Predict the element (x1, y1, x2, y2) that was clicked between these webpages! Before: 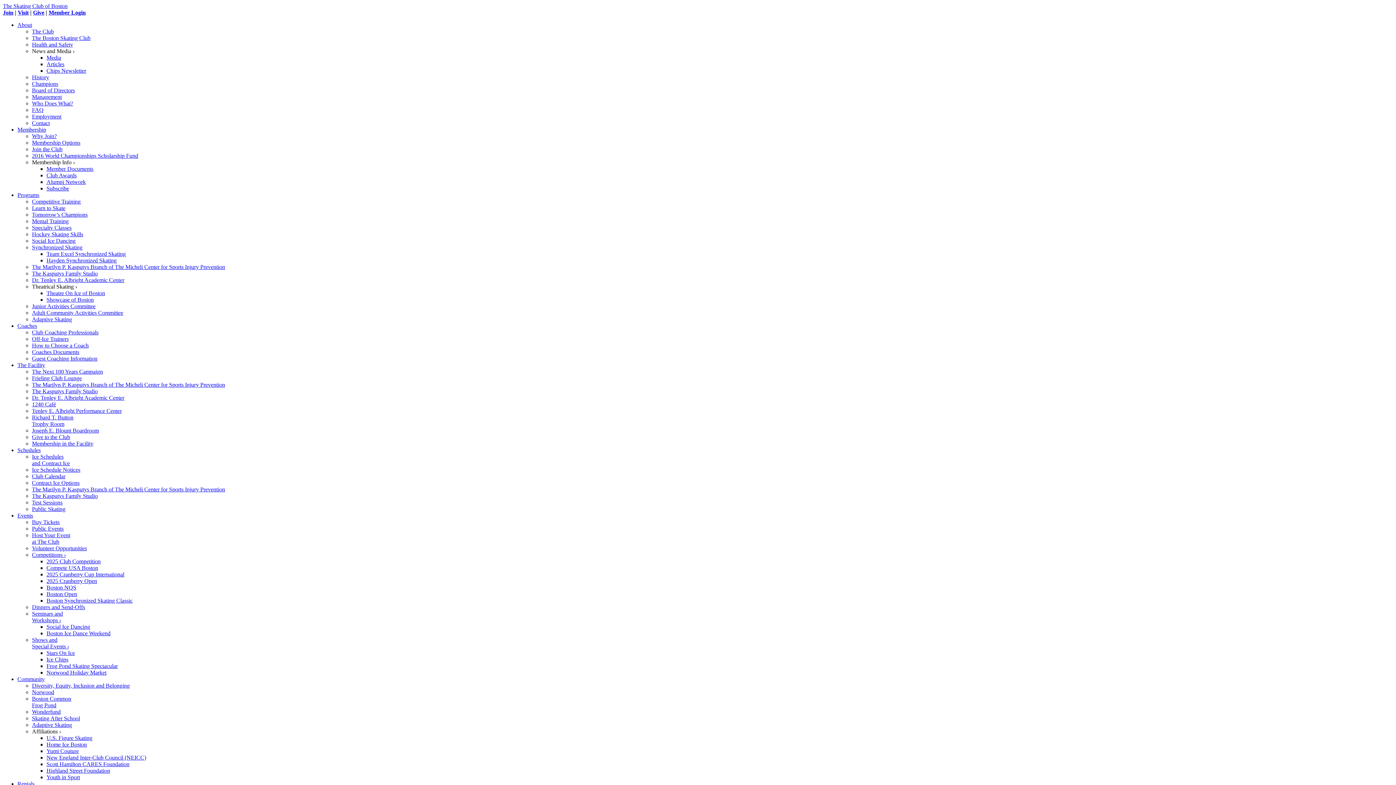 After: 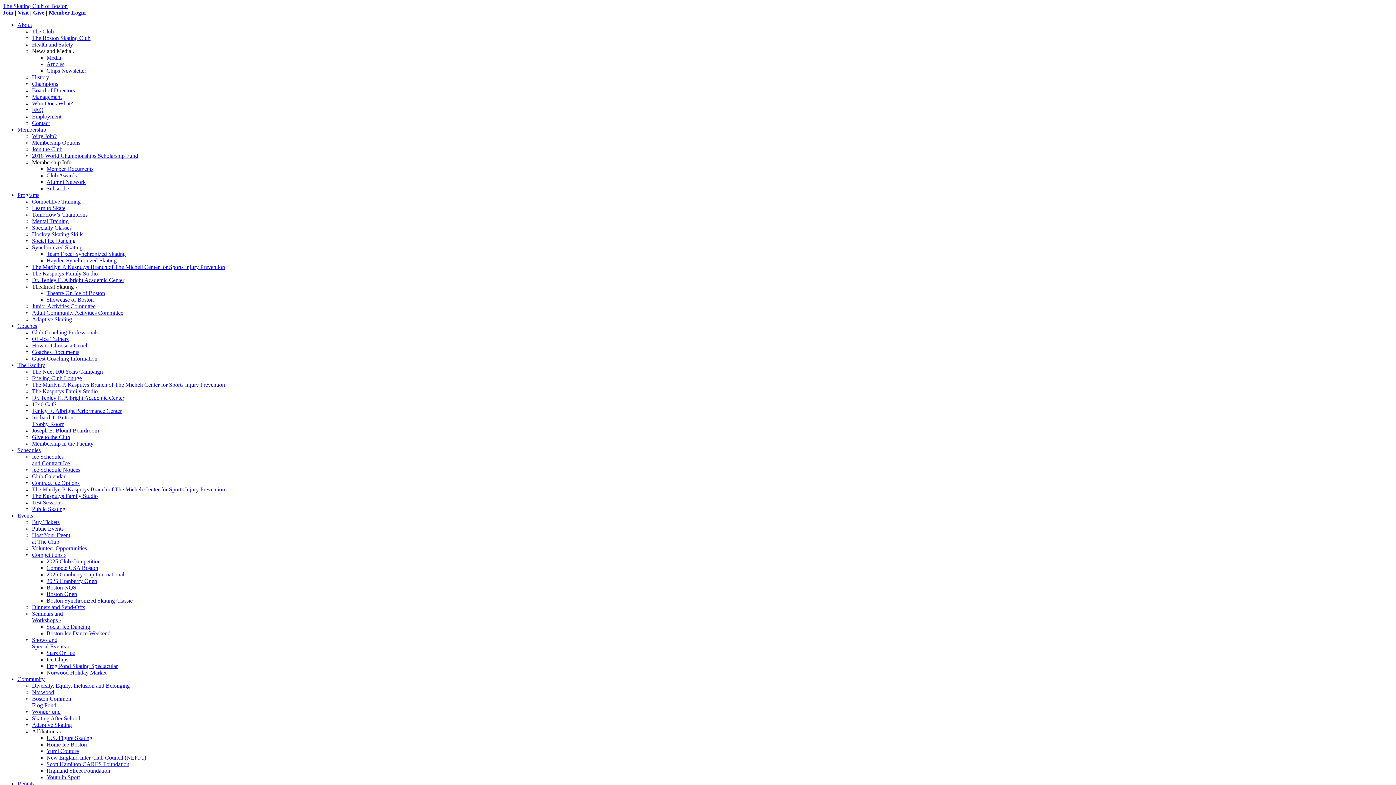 Action: label: 1240 Café bbox: (32, 401, 56, 407)